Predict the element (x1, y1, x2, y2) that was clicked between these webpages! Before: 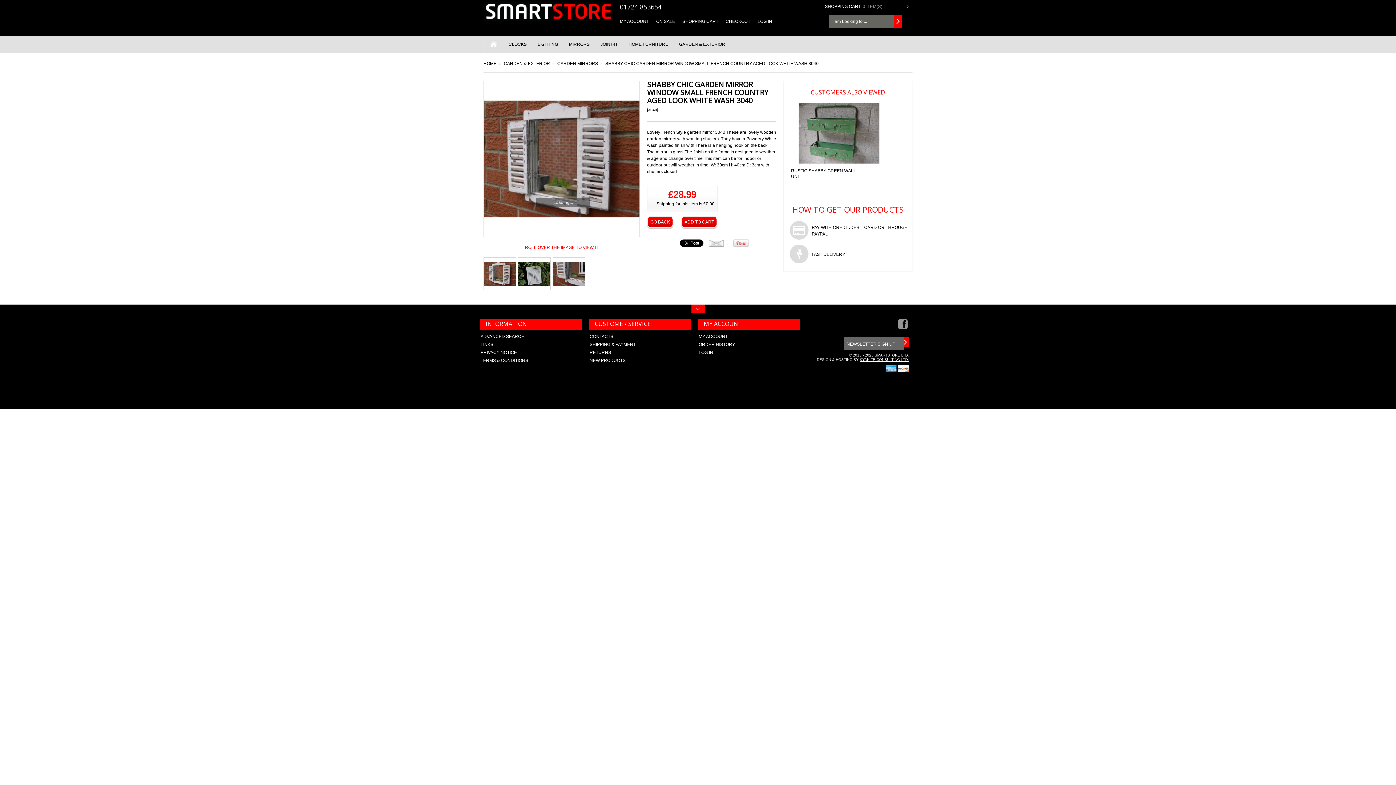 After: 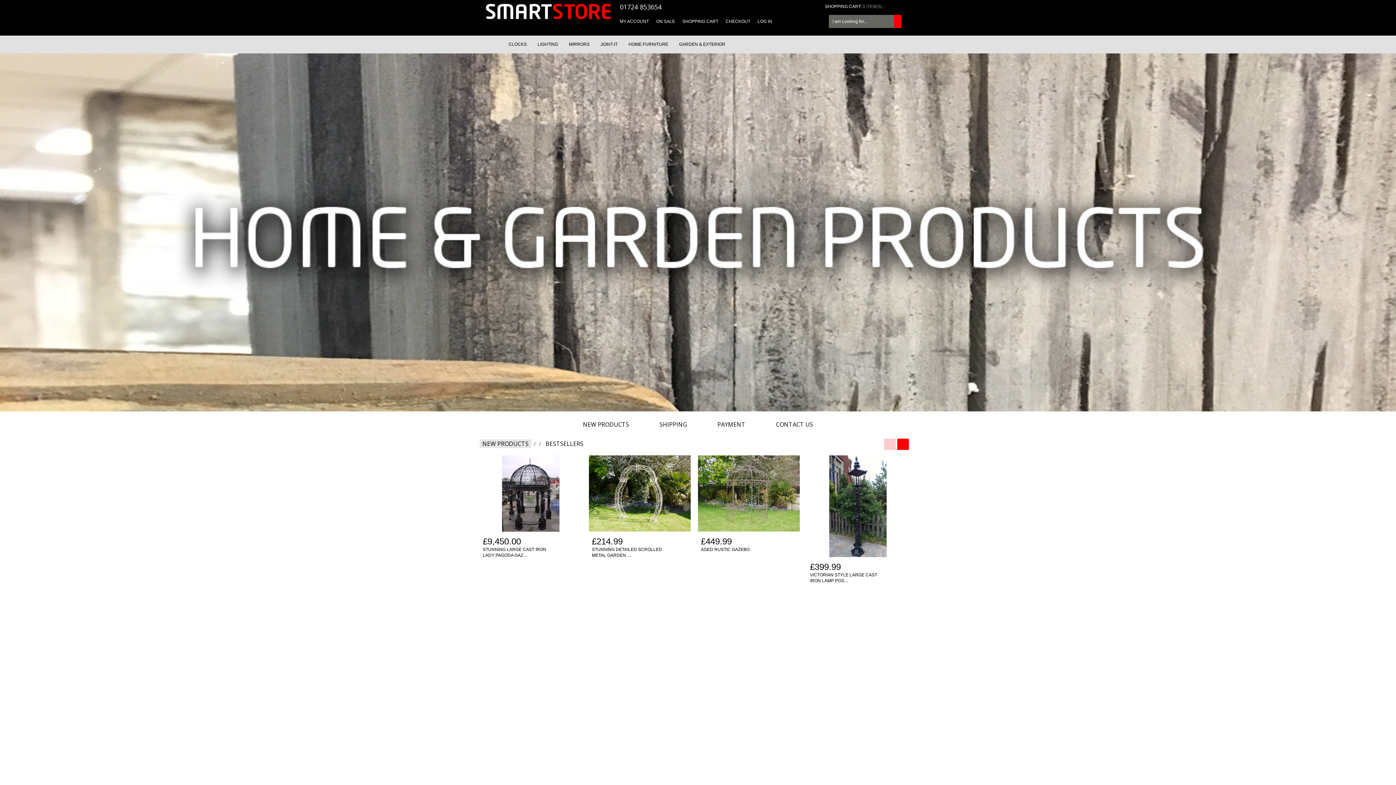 Action: bbox: (483, 35, 503, 53)